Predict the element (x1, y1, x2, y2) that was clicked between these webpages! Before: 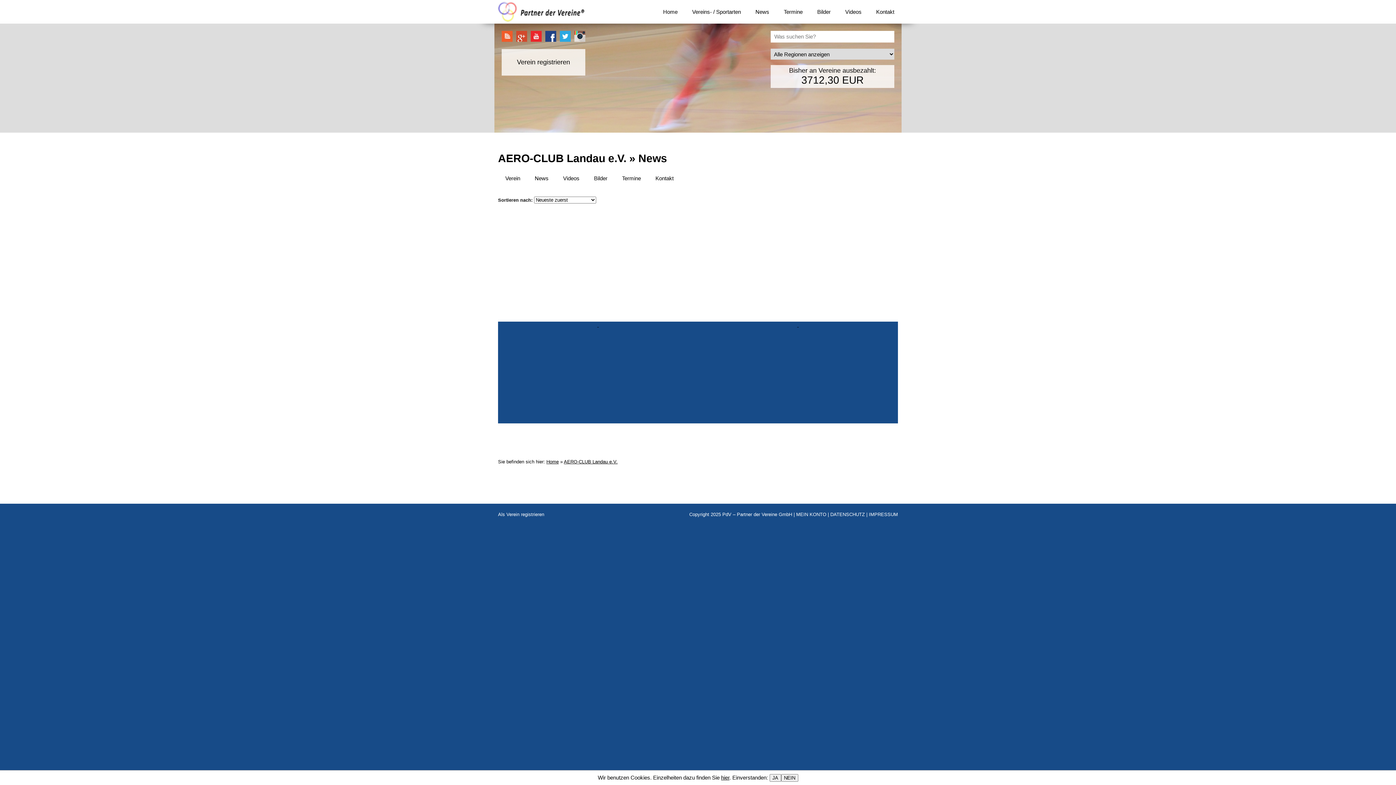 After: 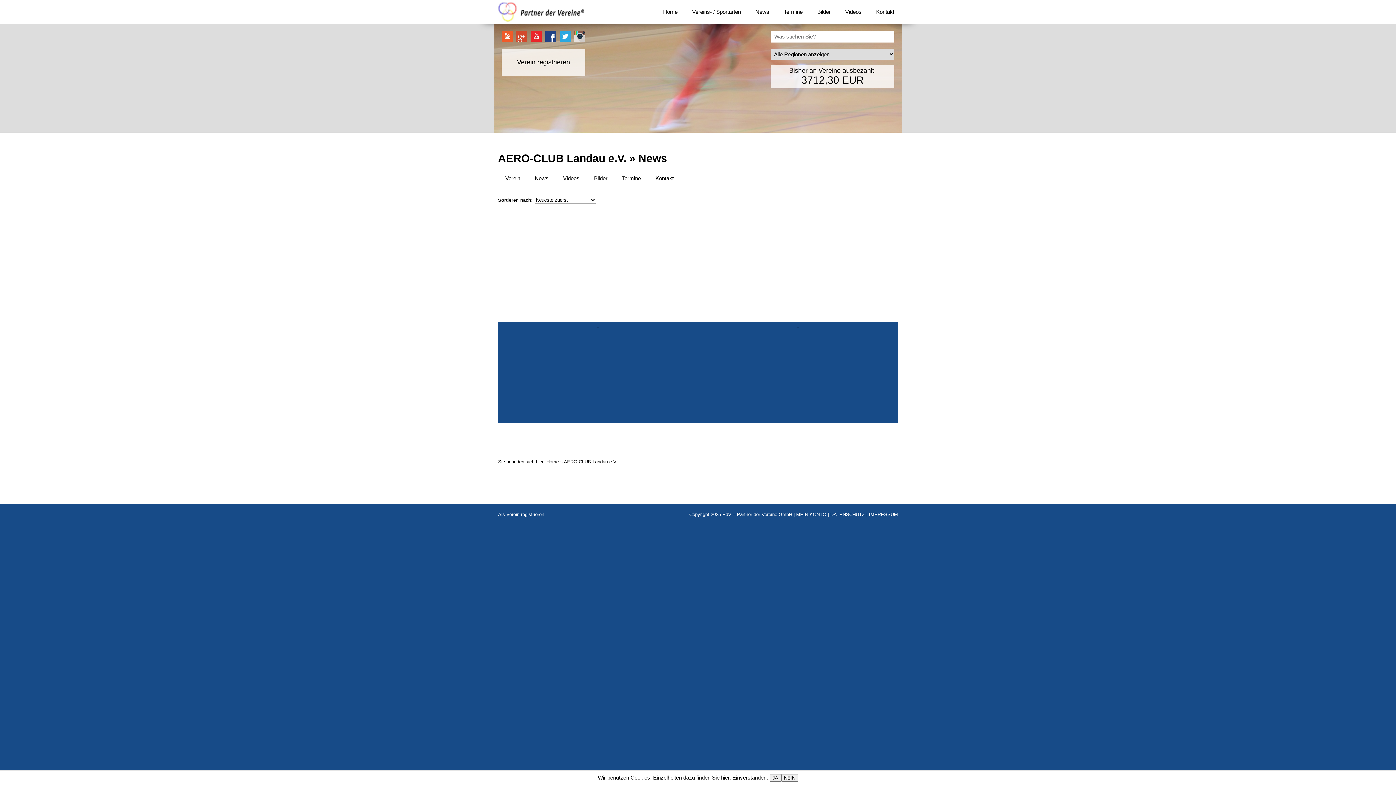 Action: bbox: (807, 315, 843, 321)